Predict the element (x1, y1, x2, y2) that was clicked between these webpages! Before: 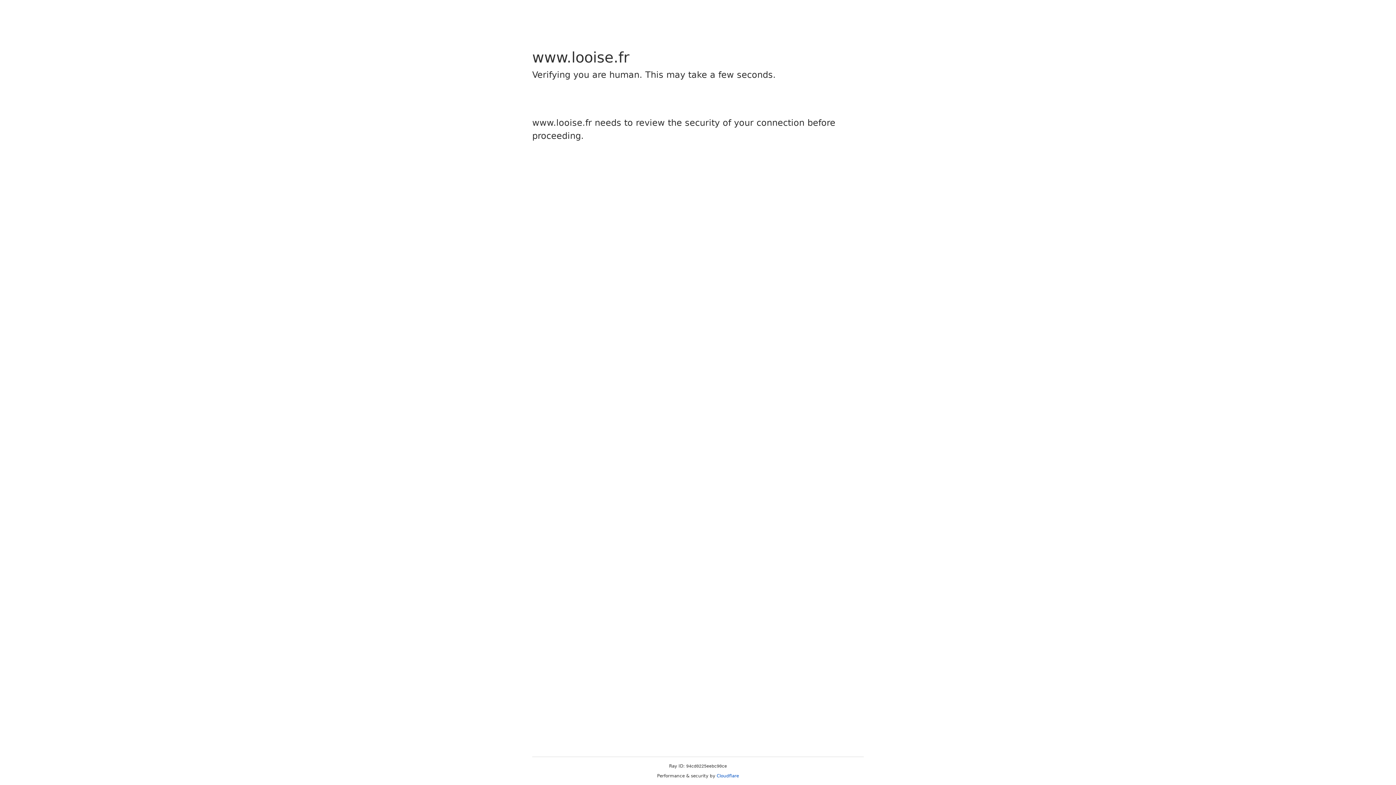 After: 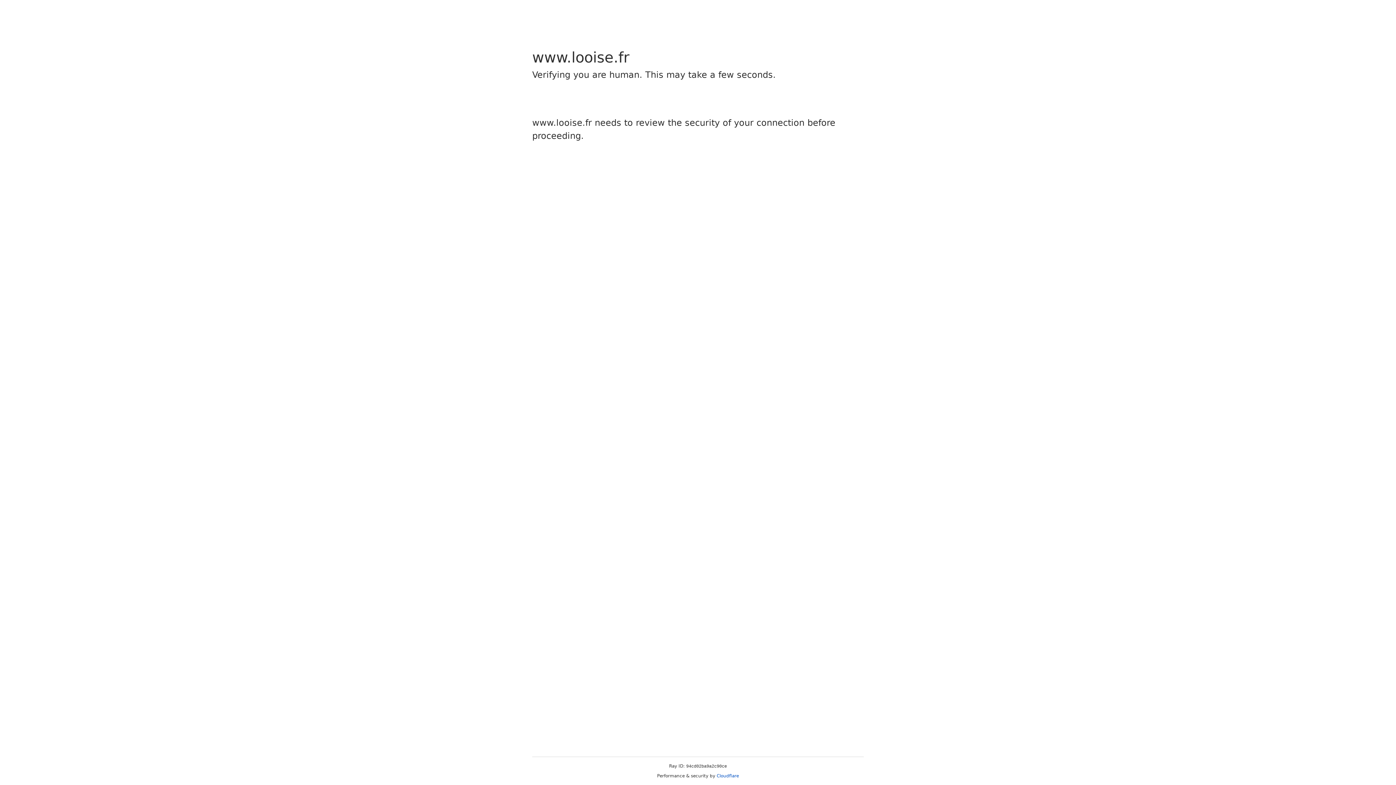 Action: label: Cloudflare bbox: (716, 773, 739, 778)